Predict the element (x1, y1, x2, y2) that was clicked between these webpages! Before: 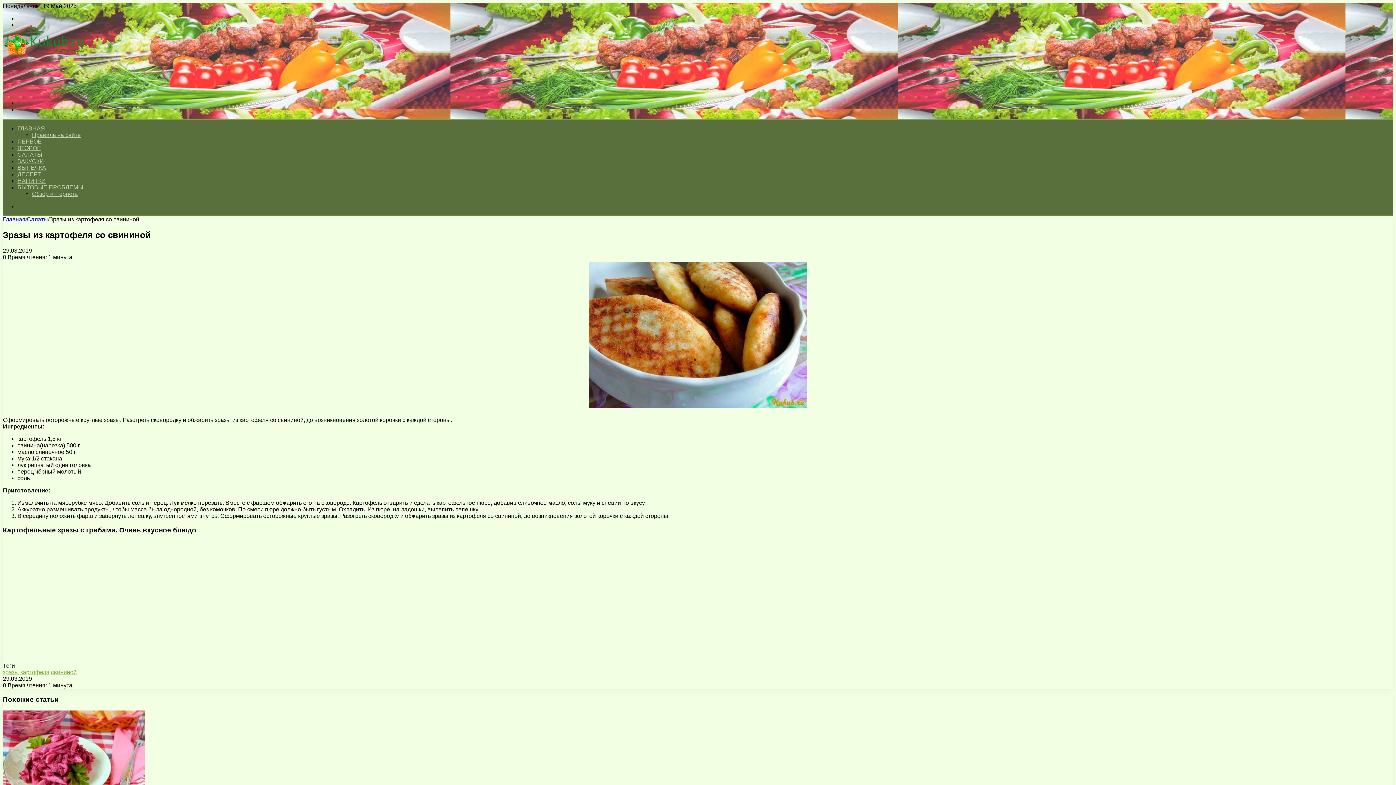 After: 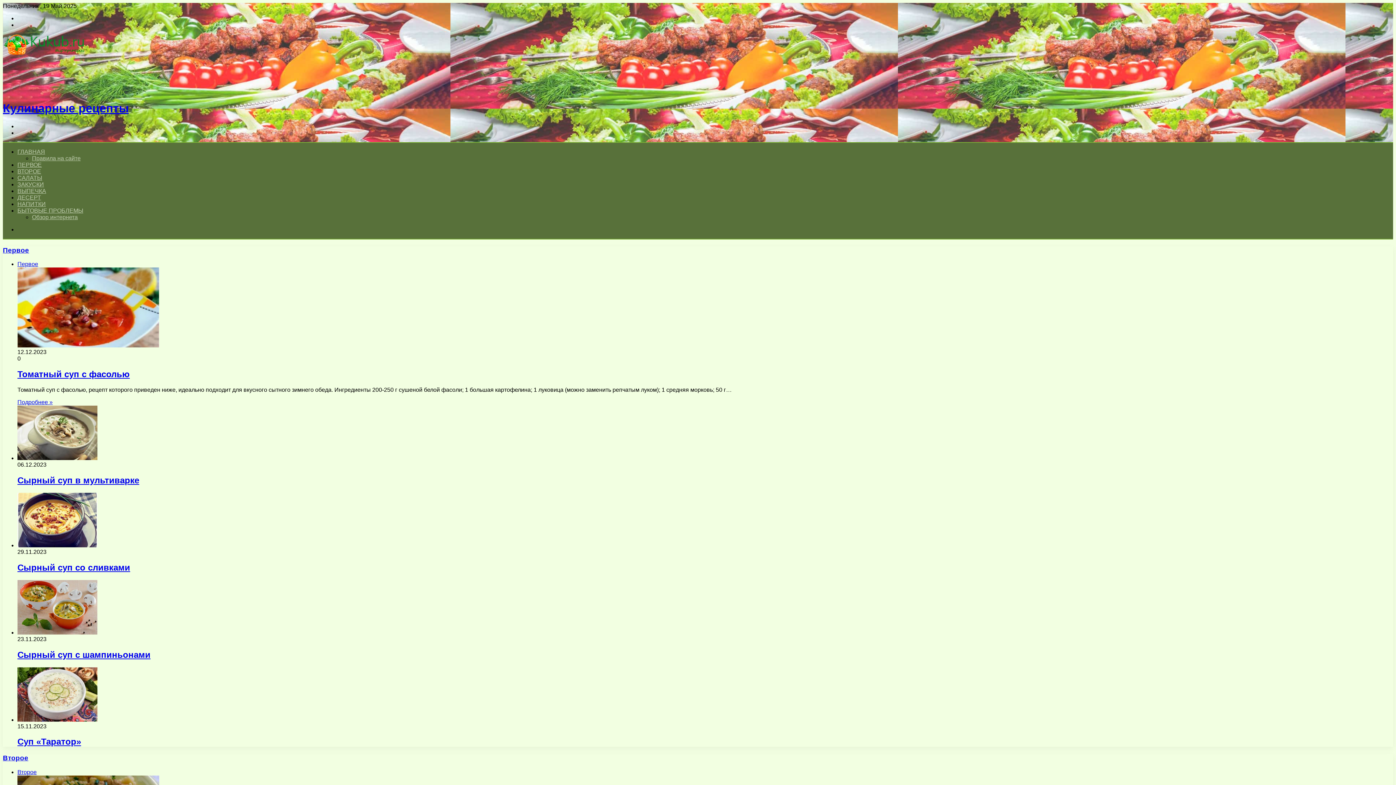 Action: bbox: (2, 87, 85, 93)